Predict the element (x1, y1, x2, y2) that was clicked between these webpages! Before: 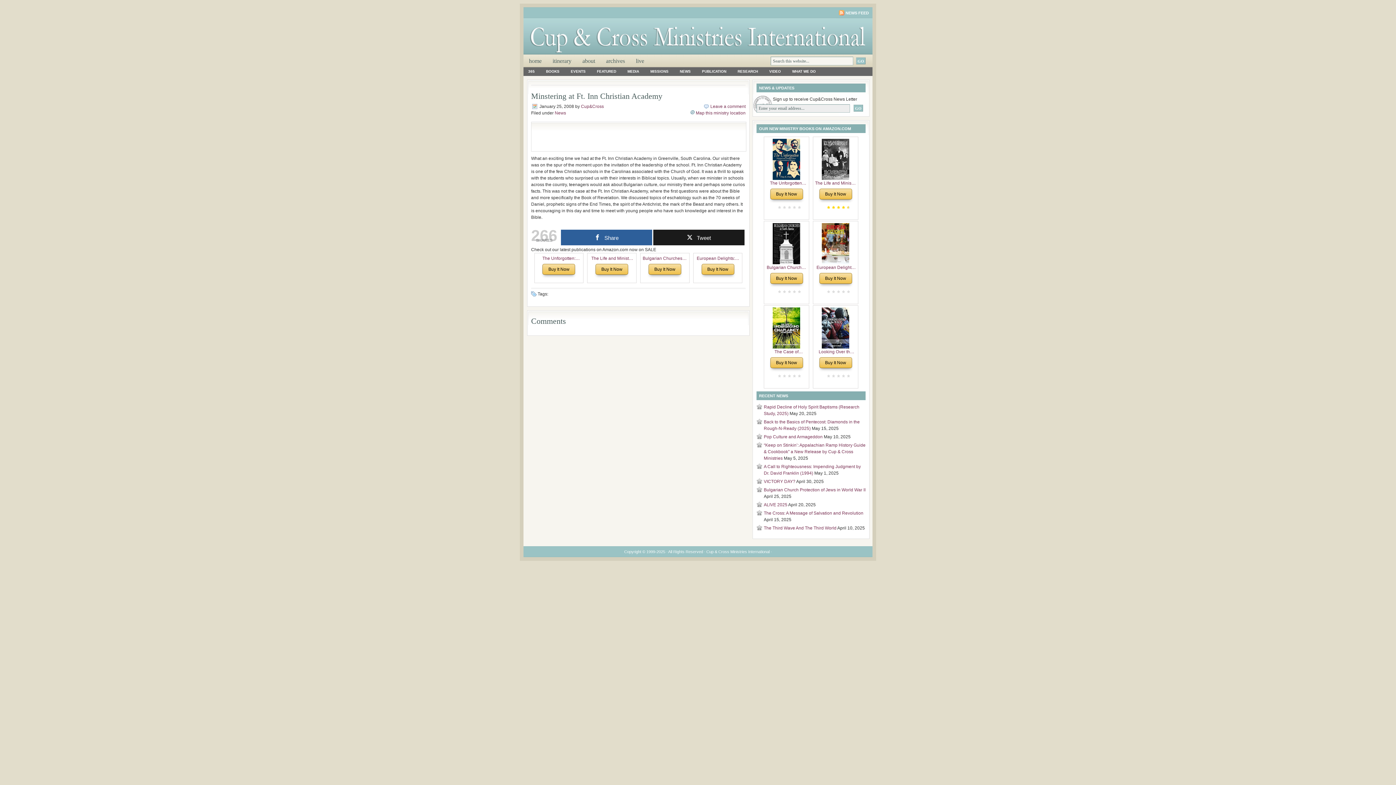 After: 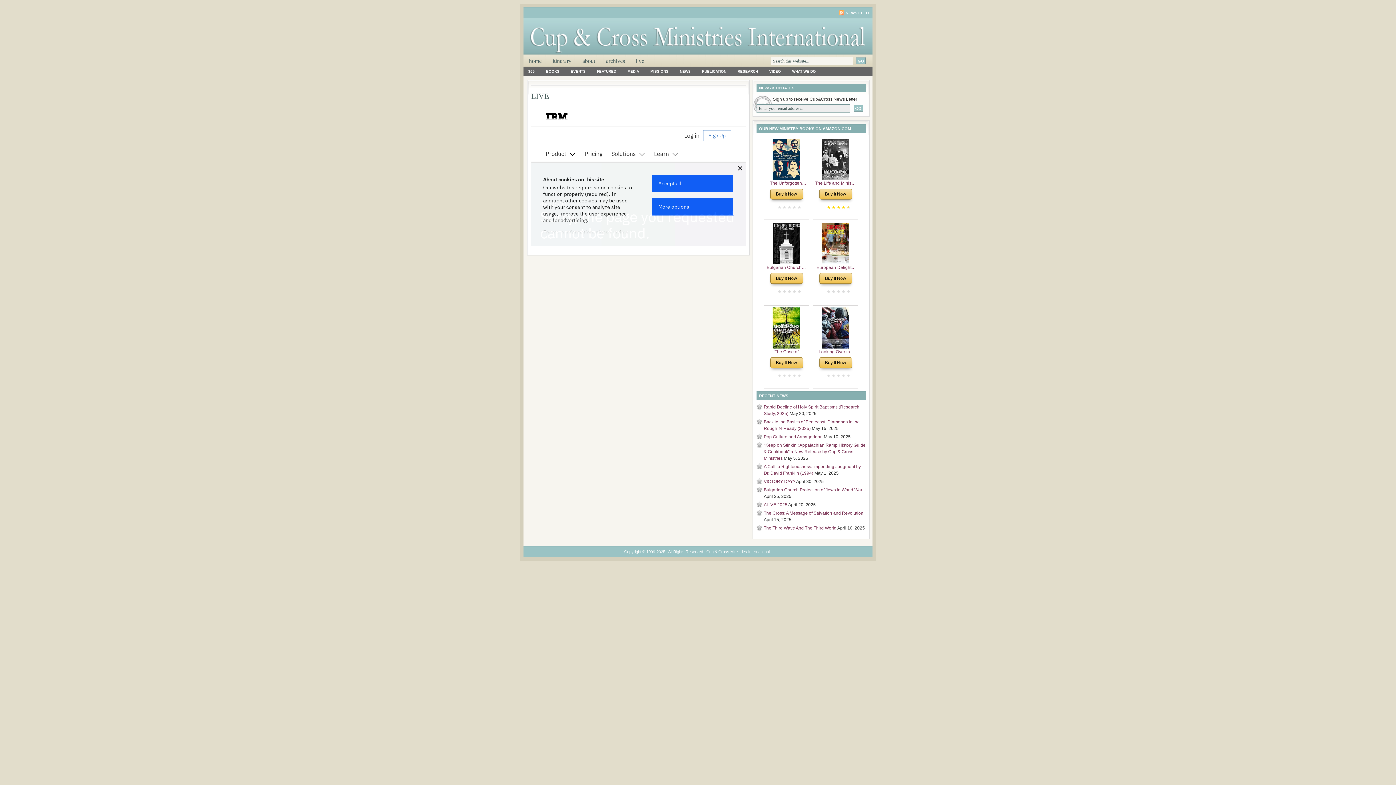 Action: label: live bbox: (630, 54, 649, 67)